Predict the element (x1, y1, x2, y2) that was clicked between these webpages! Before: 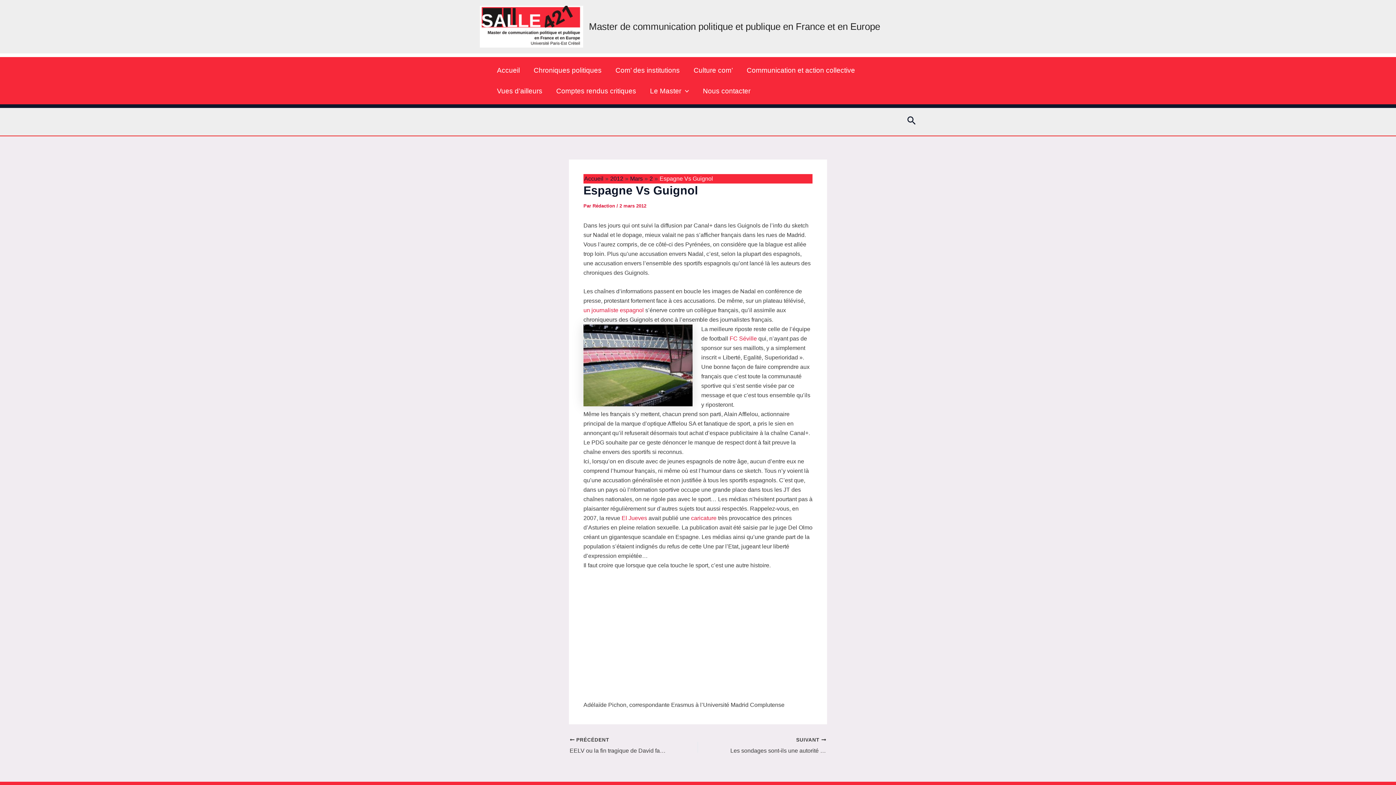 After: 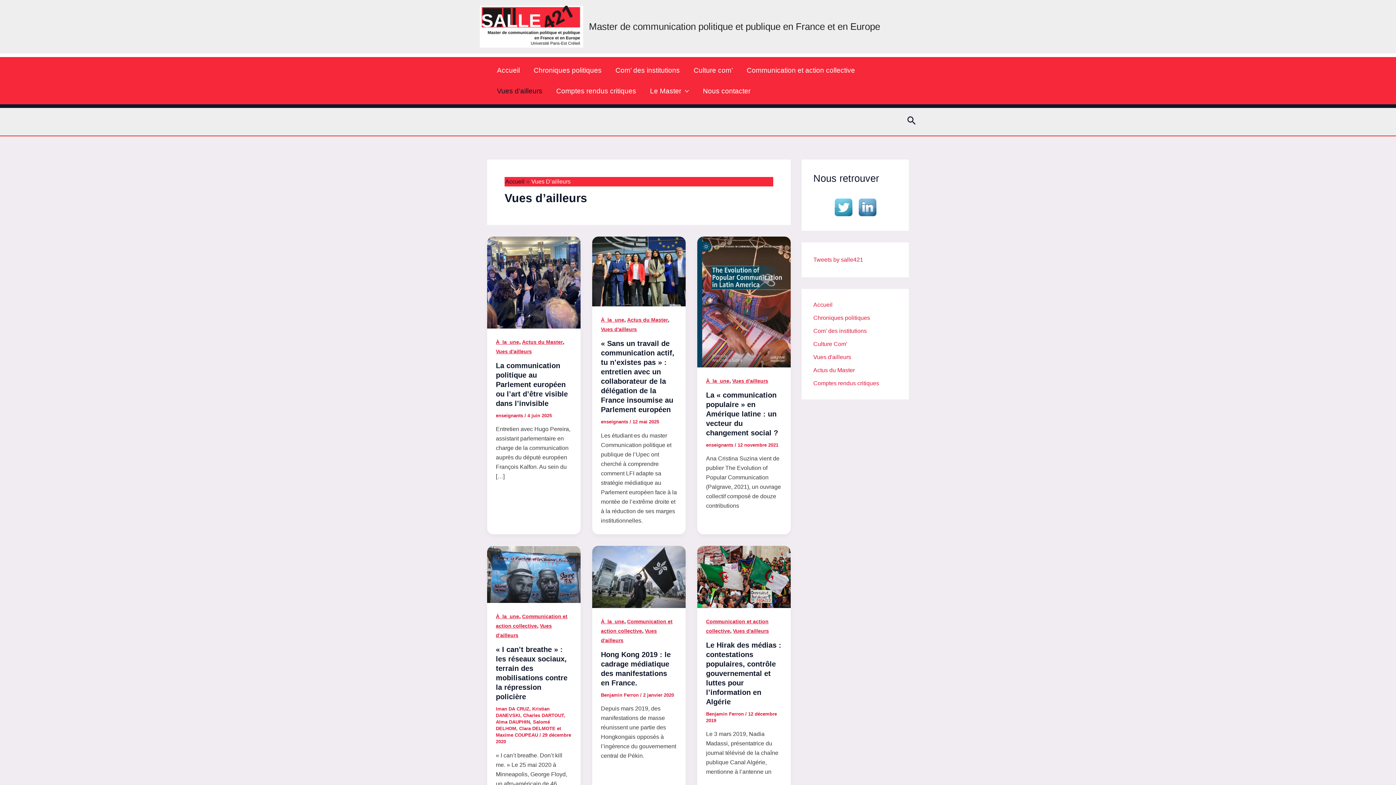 Action: label: Vues d’ailleurs bbox: (490, 80, 549, 101)